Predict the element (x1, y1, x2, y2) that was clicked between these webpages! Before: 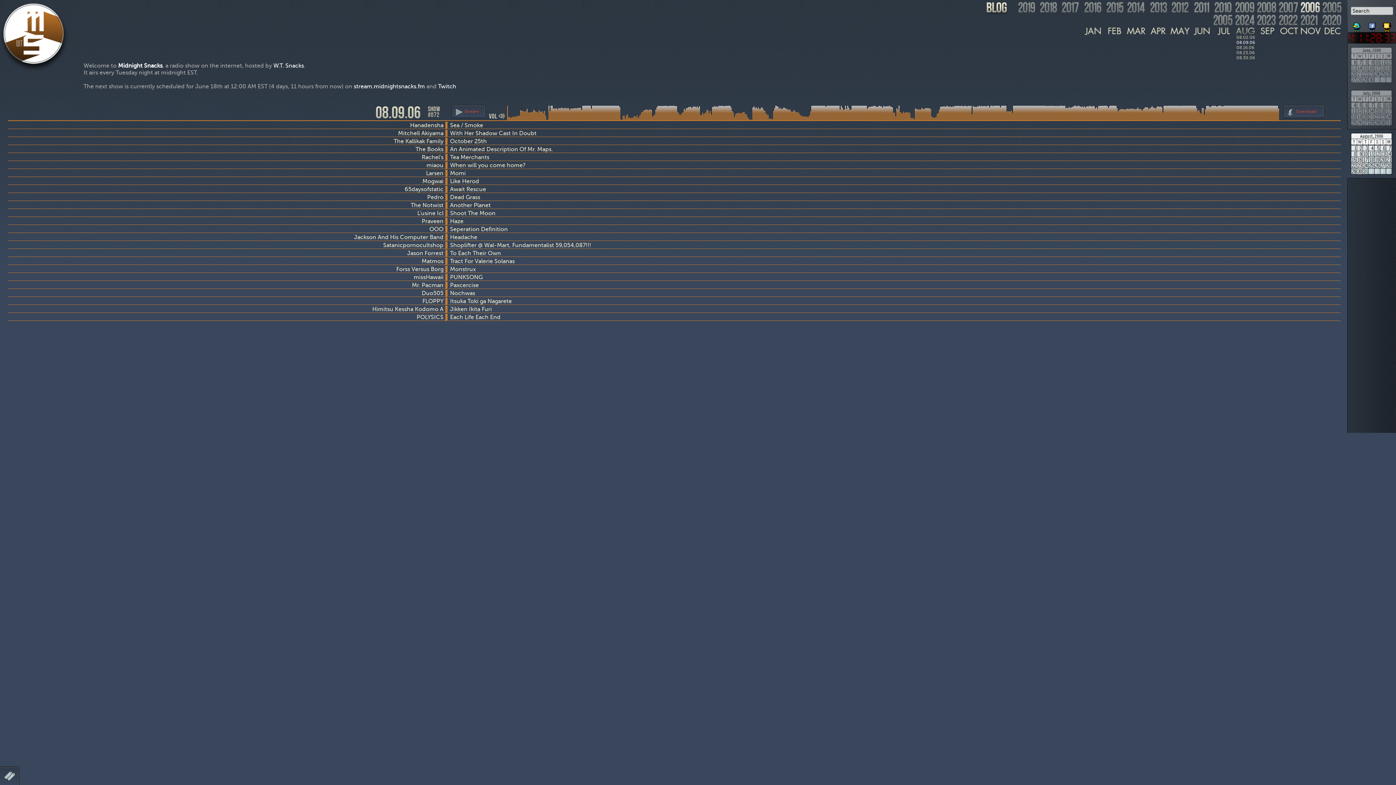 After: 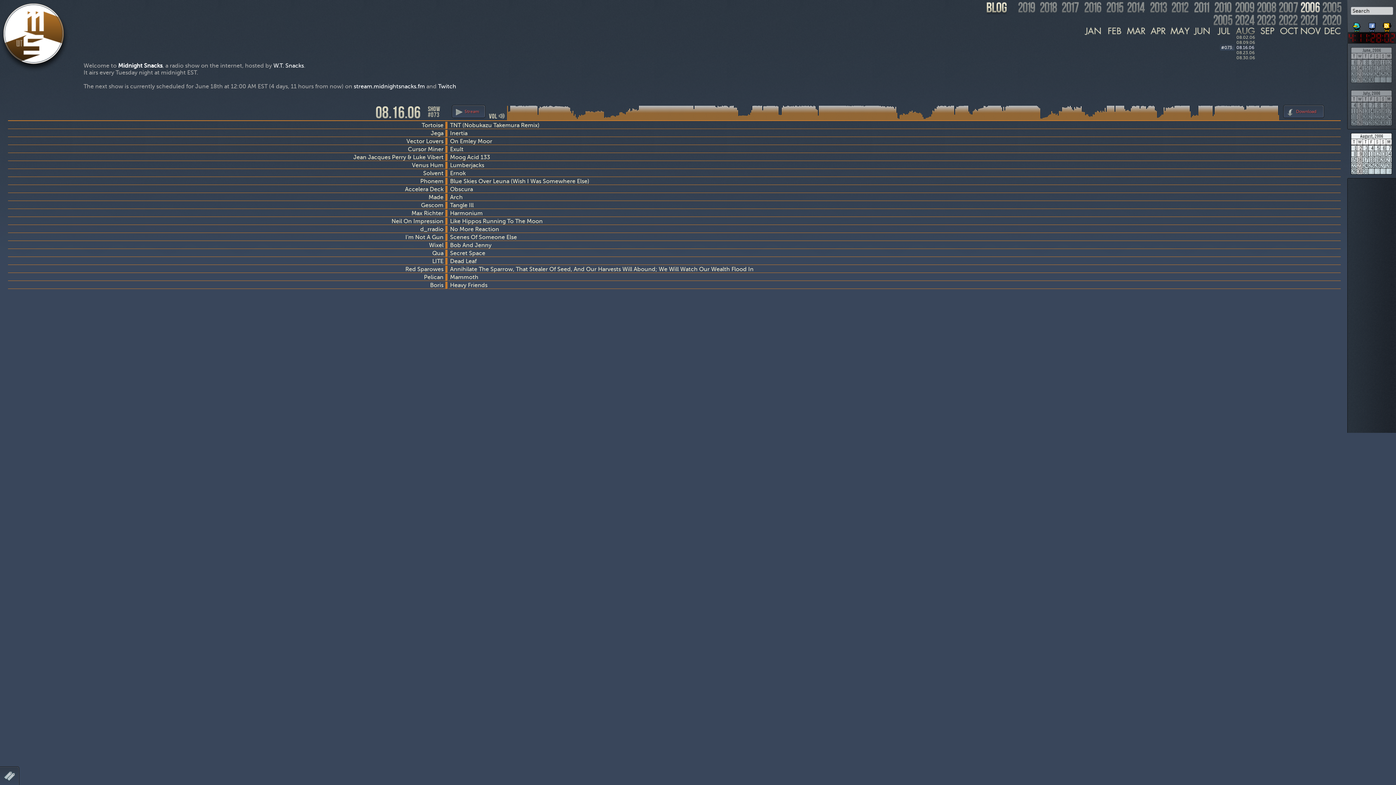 Action: bbox: (1236, 45, 1254, 50) label: 08.16.06